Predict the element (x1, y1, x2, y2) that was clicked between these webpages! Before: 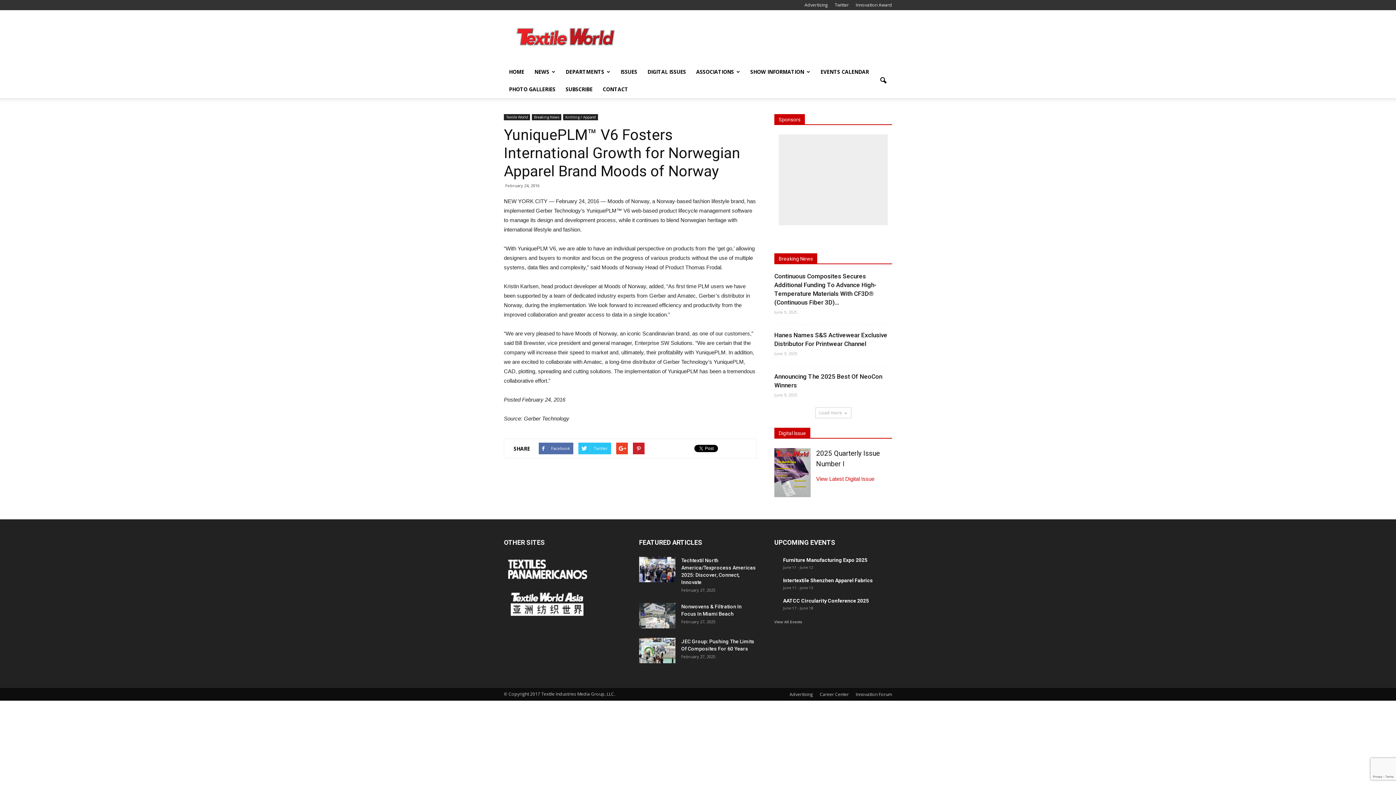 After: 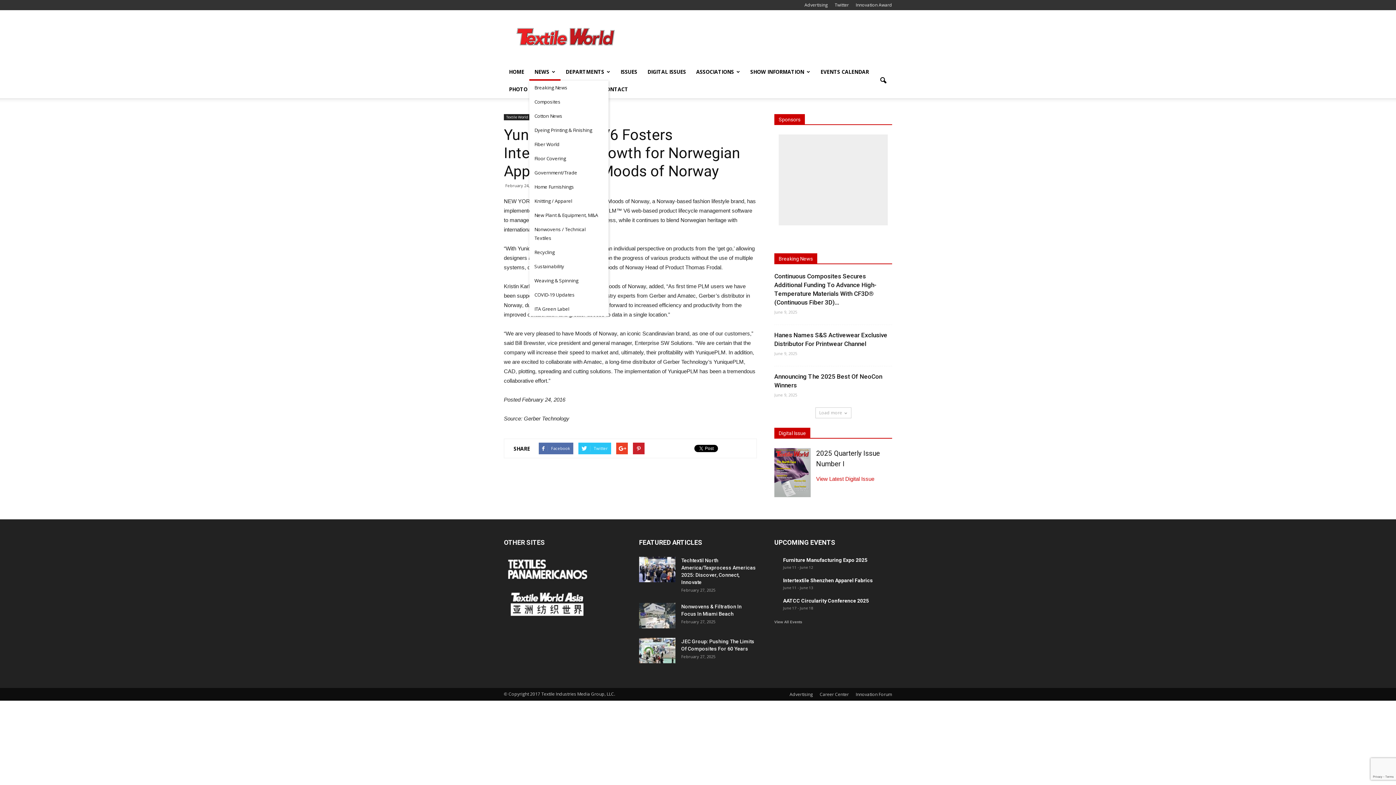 Action: label: NEWS bbox: (529, 63, 560, 80)